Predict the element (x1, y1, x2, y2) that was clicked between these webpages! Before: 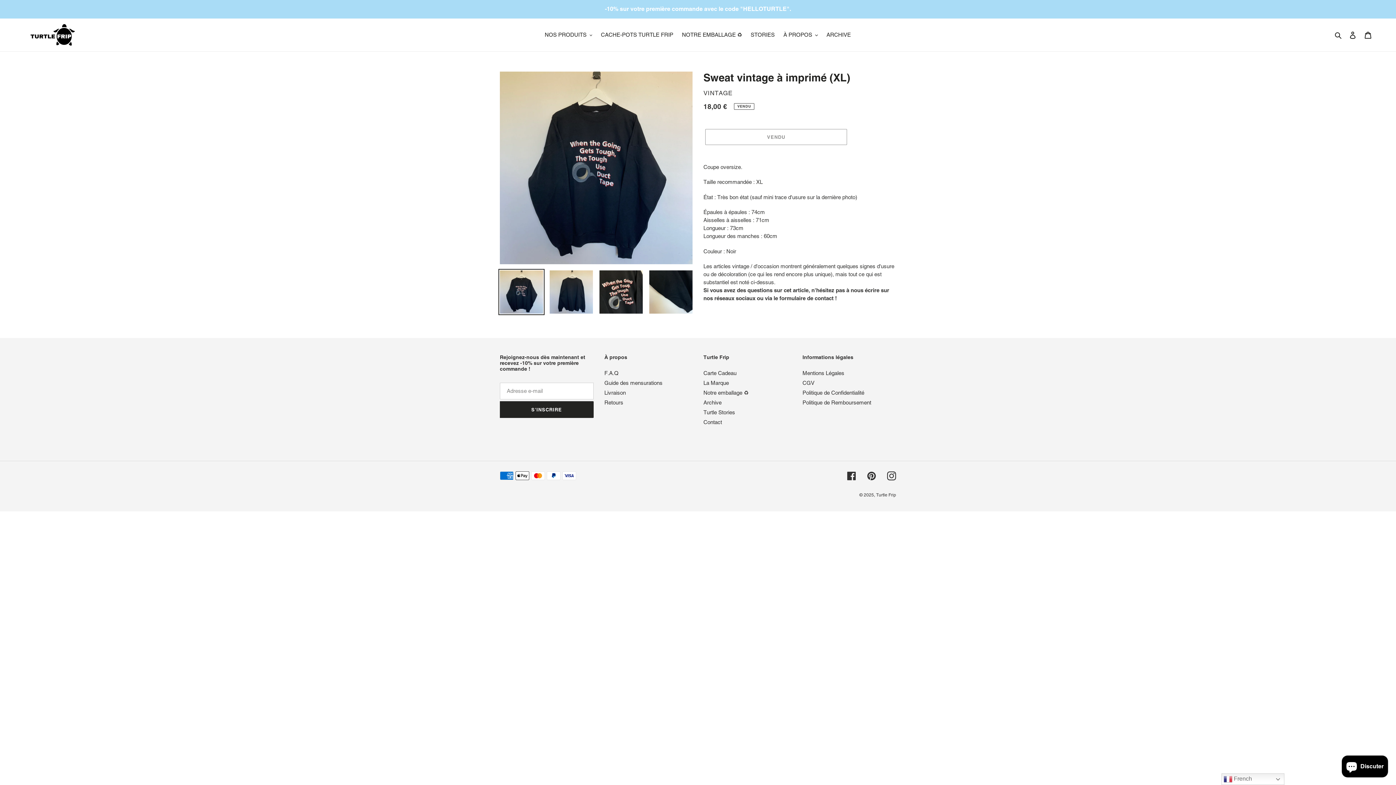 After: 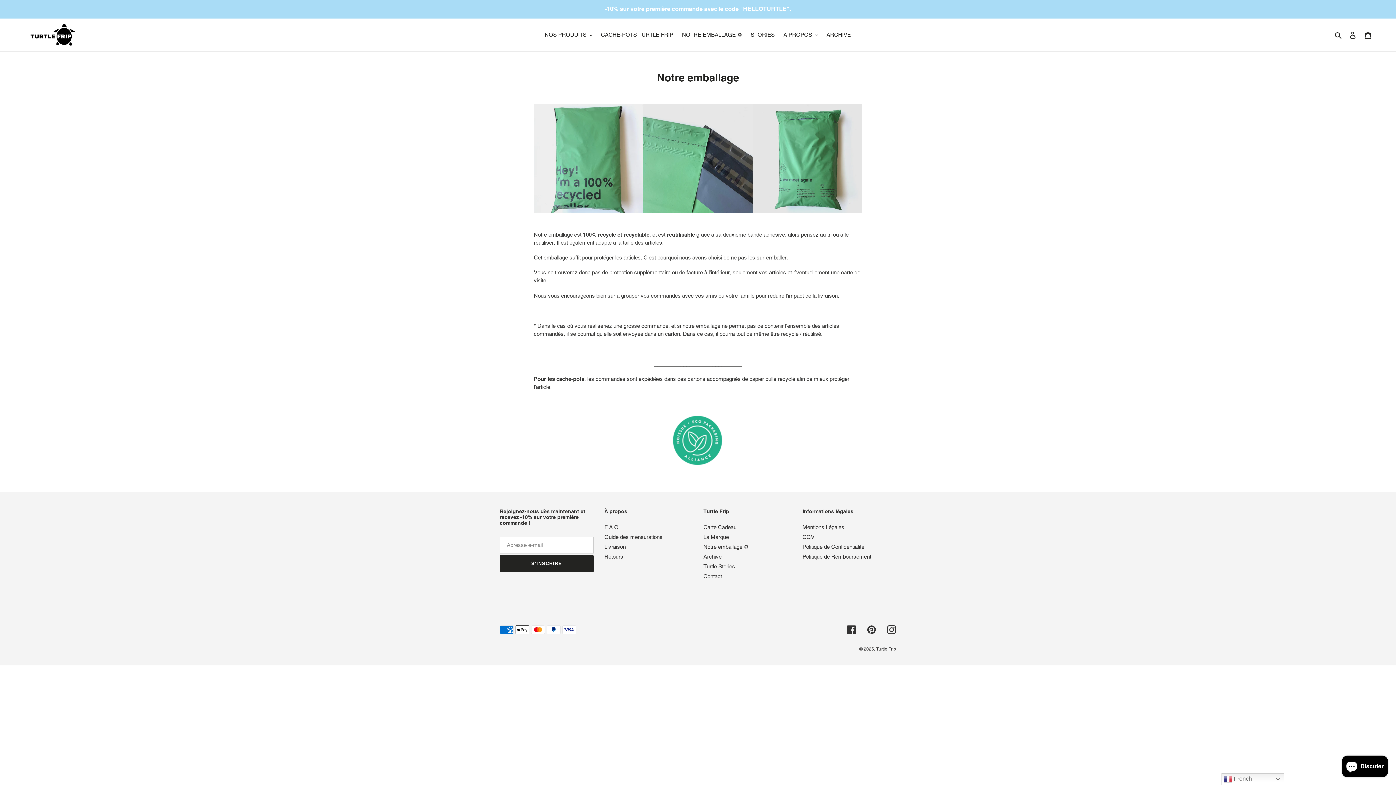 Action: label: NOTRE EMBALLAGE ♻️ bbox: (678, 29, 745, 40)